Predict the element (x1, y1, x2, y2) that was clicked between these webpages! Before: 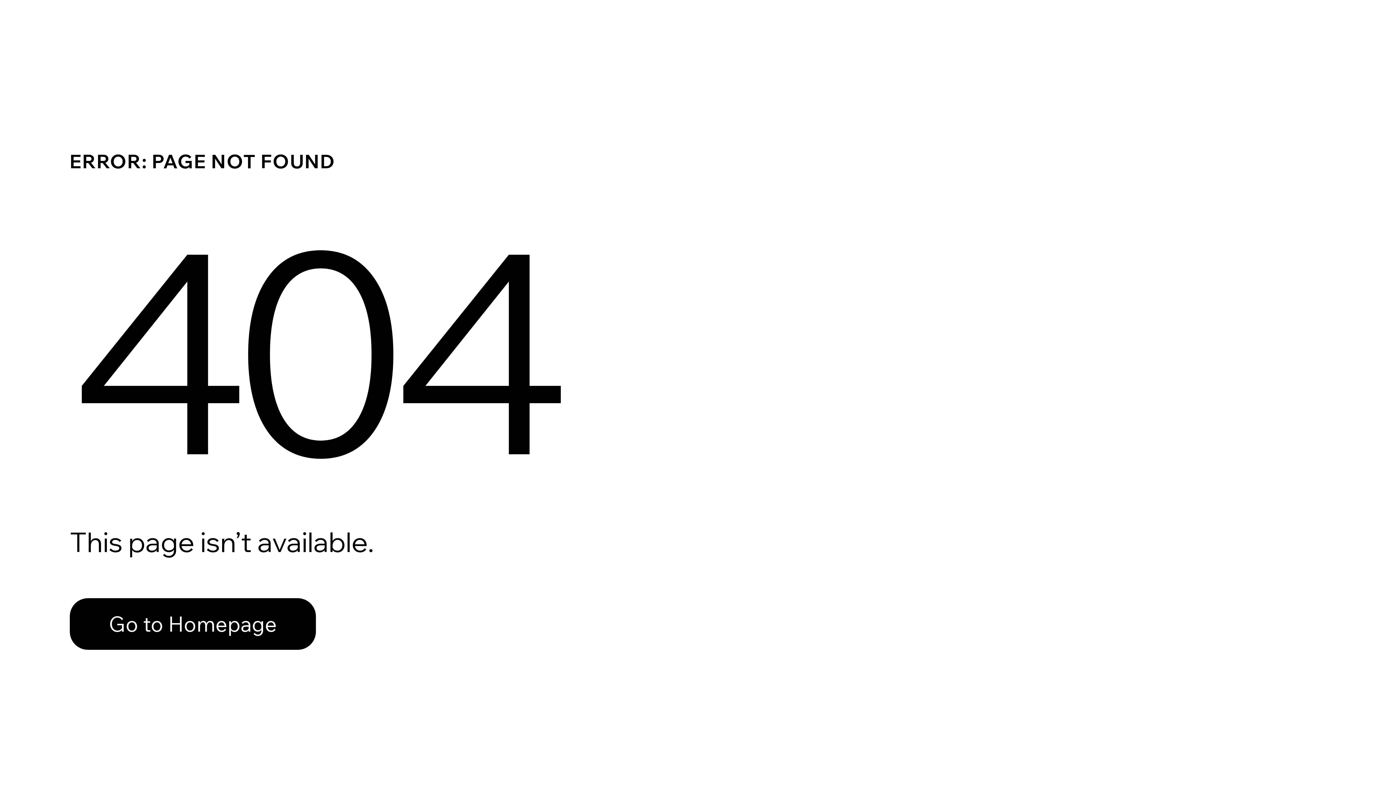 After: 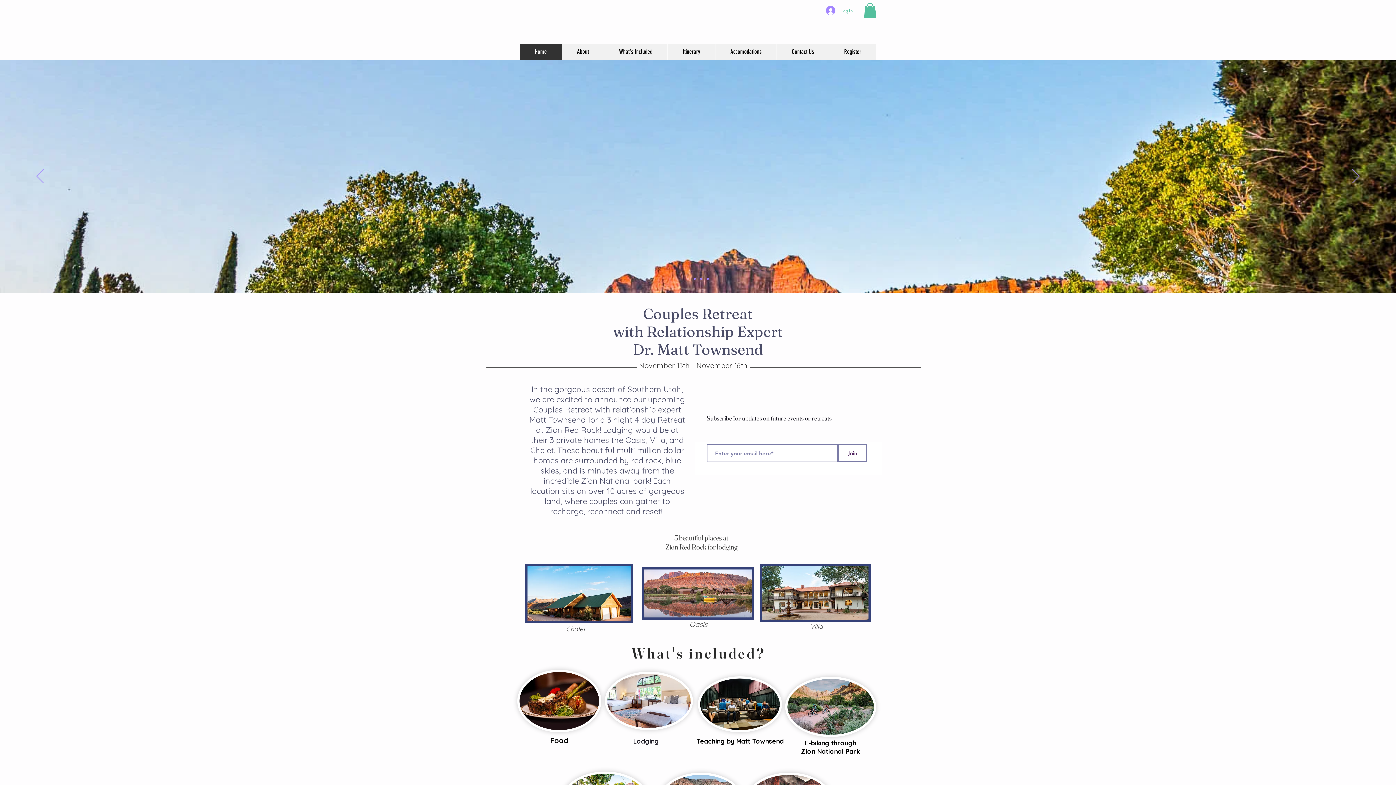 Action: bbox: (69, 598, 316, 650) label: Go to Homepage